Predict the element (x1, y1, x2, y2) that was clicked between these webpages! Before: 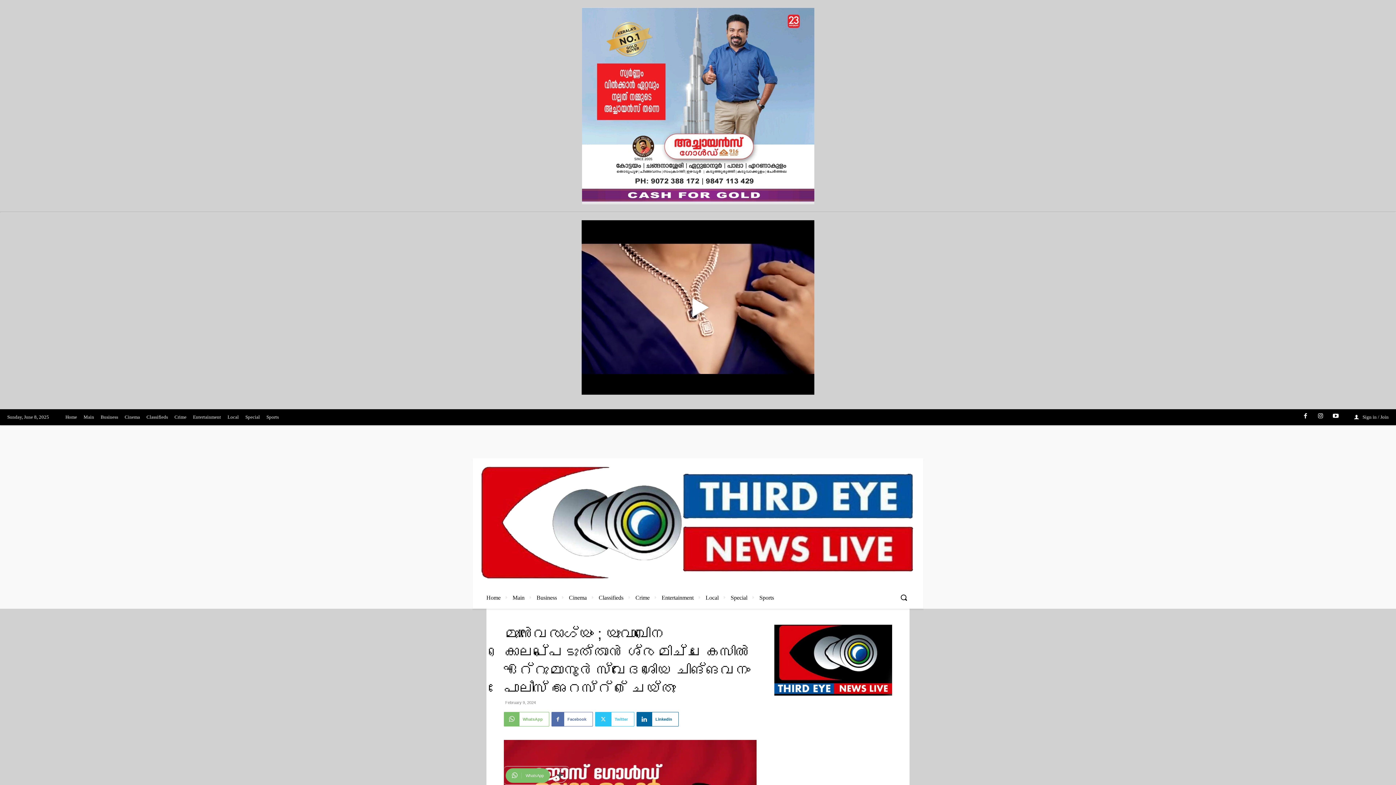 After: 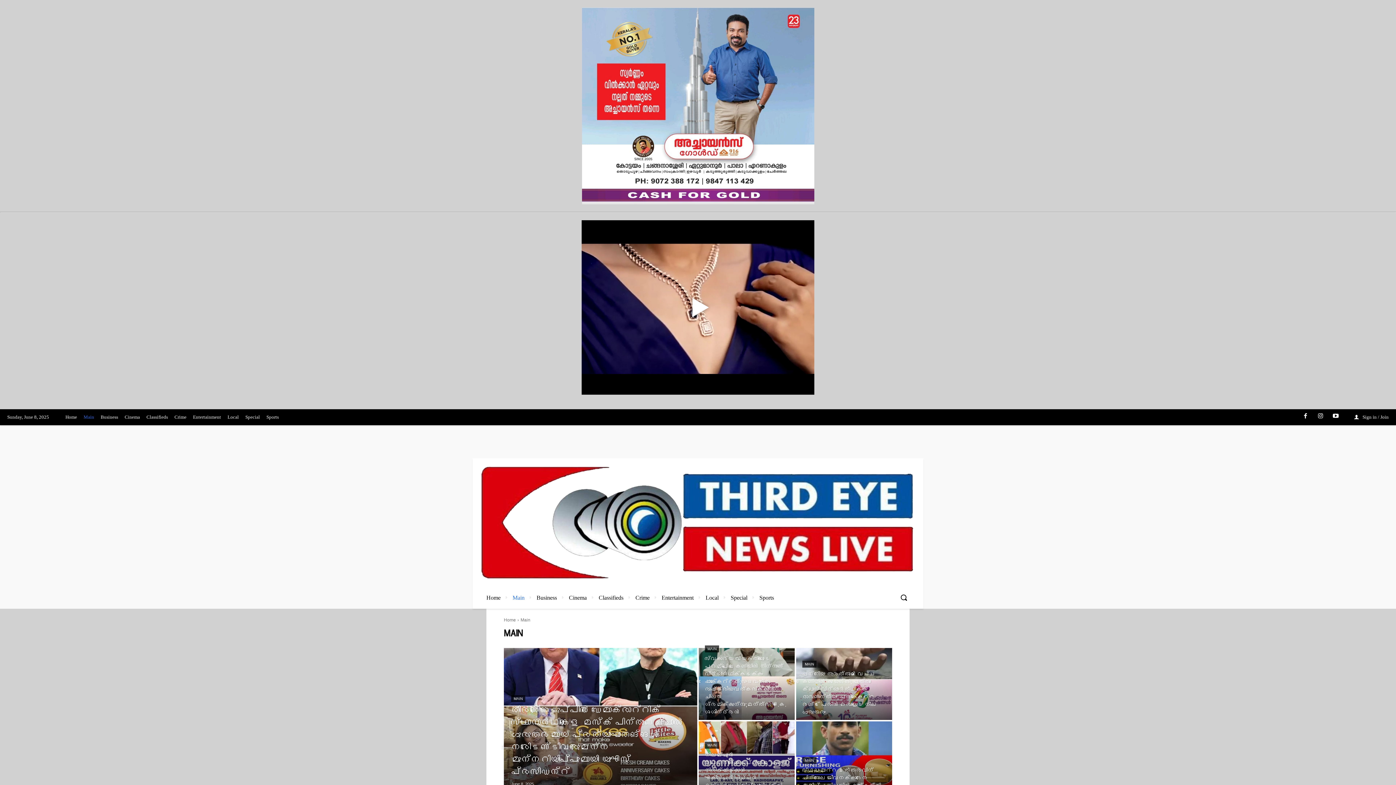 Action: bbox: (507, 587, 529, 609) label: Main